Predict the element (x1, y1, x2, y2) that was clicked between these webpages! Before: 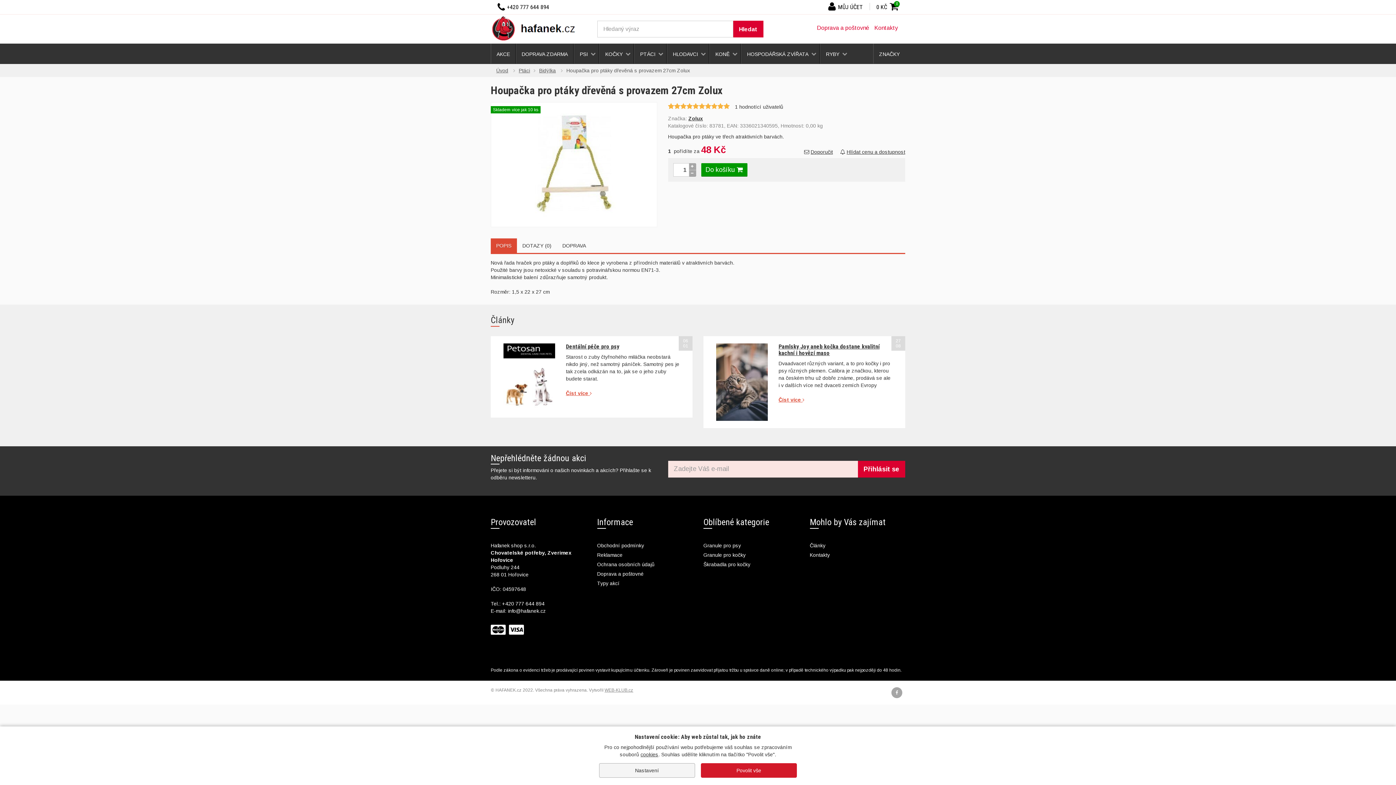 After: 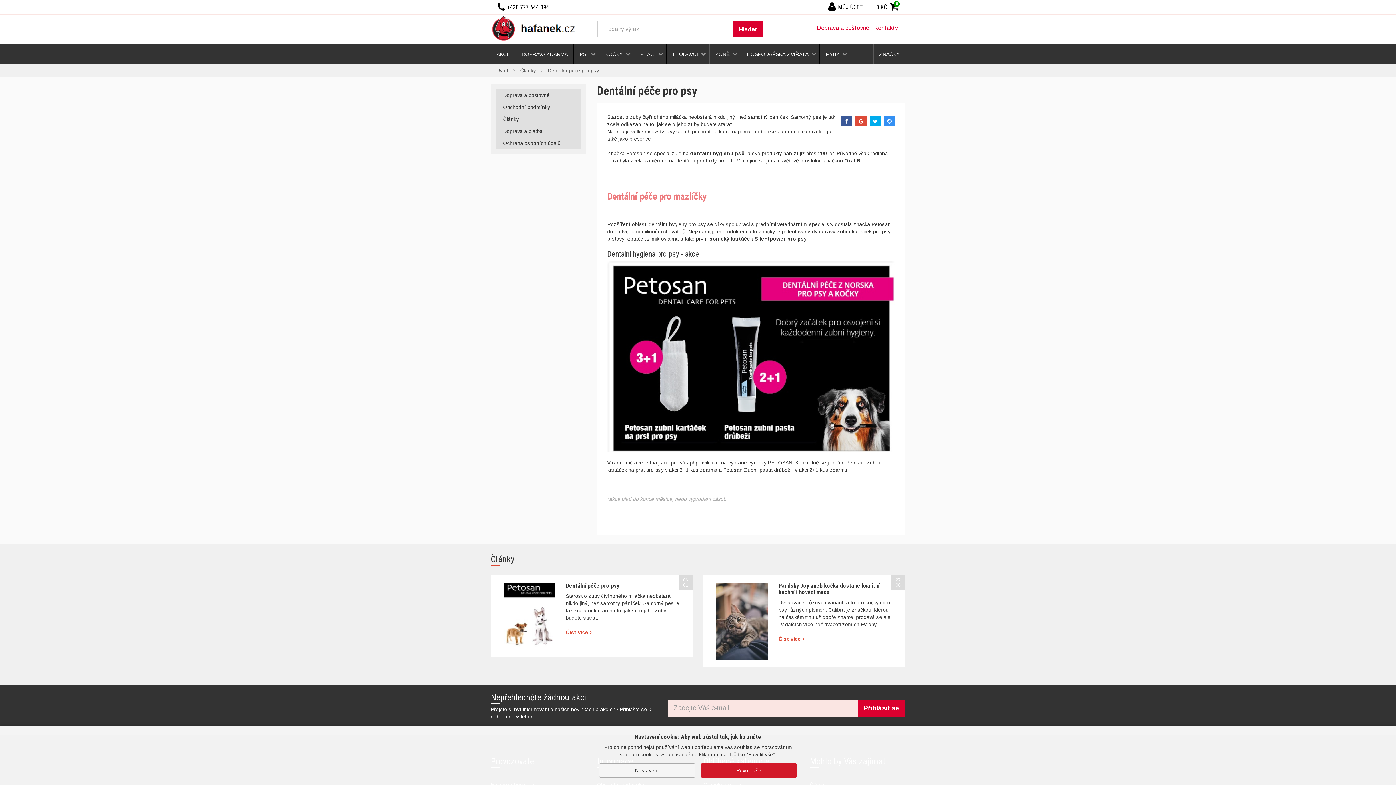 Action: bbox: (566, 343, 619, 350) label: Dentální péče pro psy